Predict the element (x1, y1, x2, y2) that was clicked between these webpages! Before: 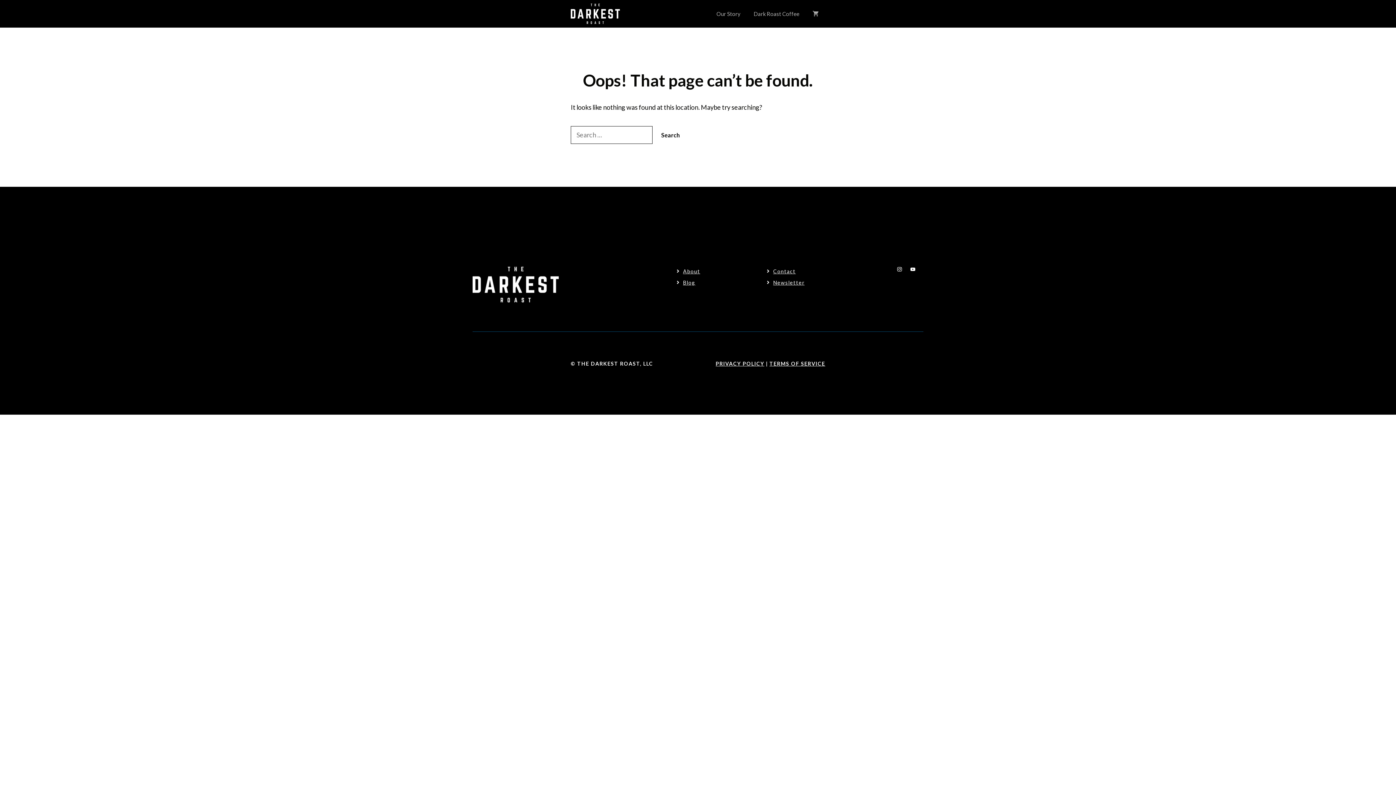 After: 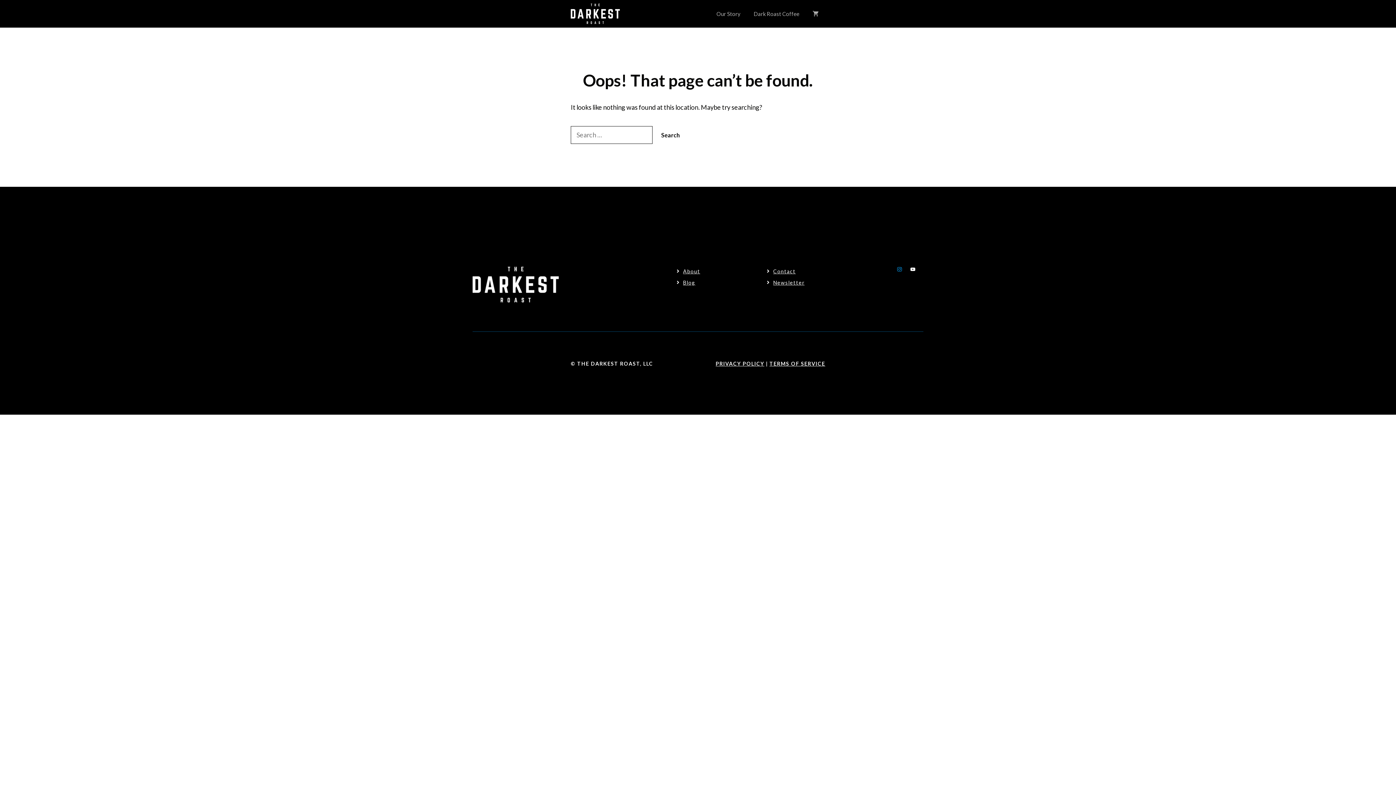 Action: bbox: (897, 266, 902, 271)